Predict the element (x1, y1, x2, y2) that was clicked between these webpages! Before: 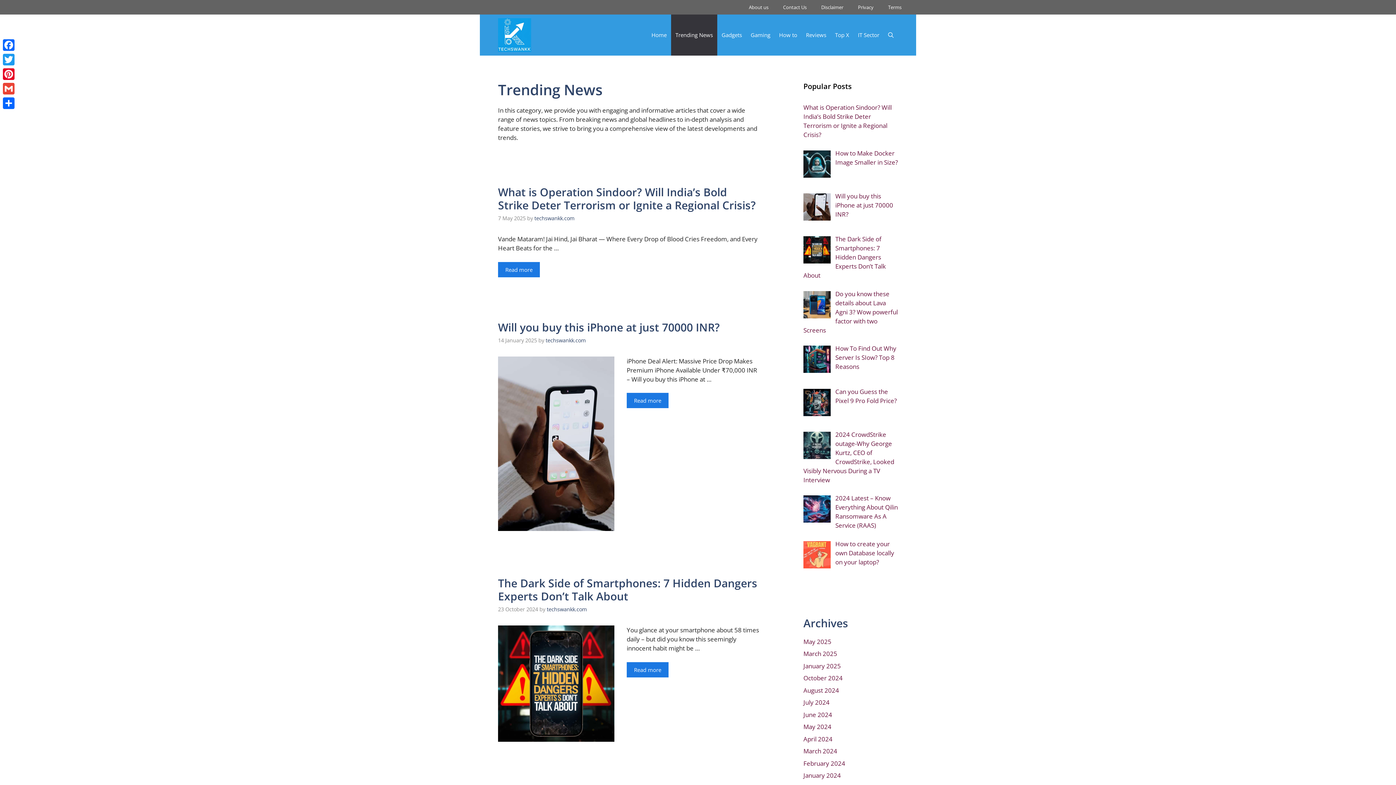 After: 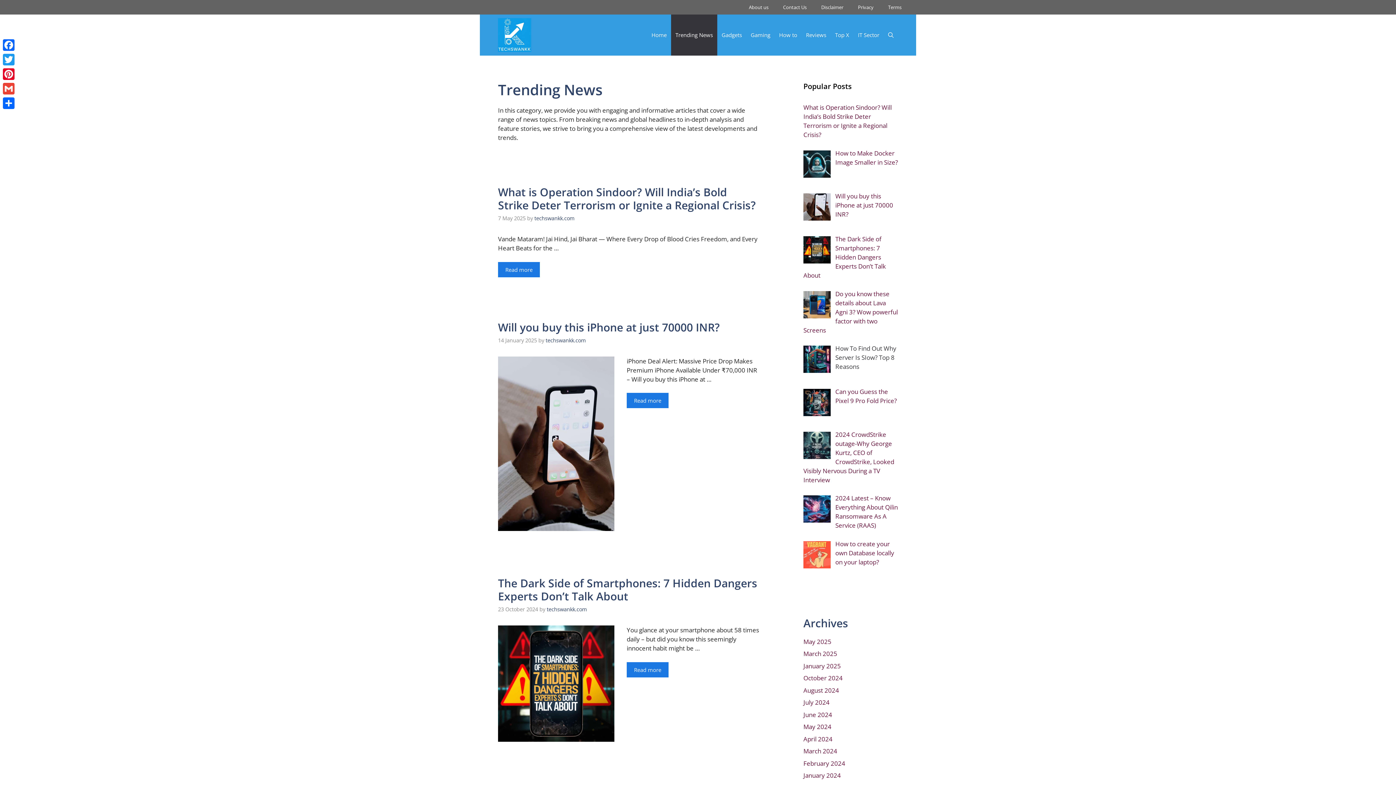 Action: bbox: (835, 344, 896, 370) label: How To Find Out Why Server Is SIow? Top 8 Reasons